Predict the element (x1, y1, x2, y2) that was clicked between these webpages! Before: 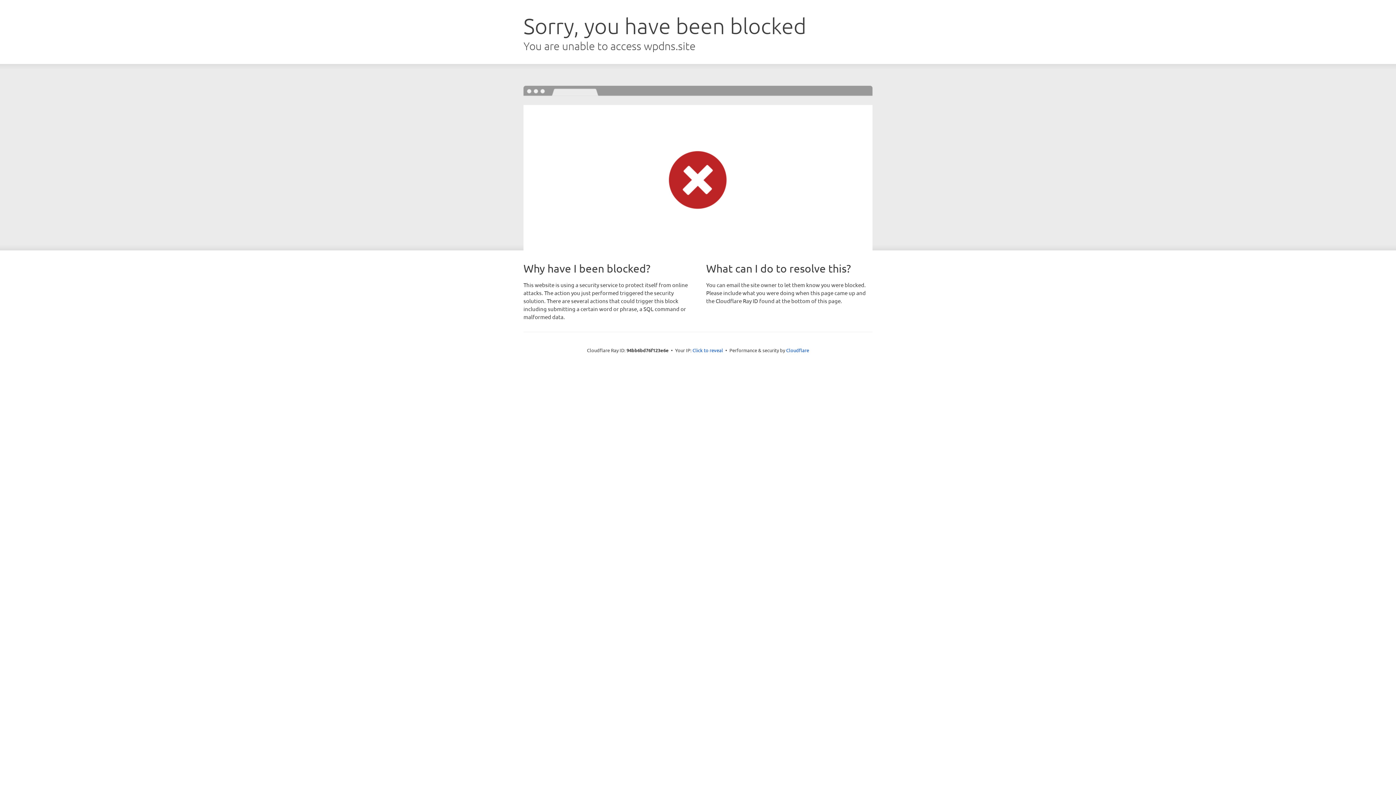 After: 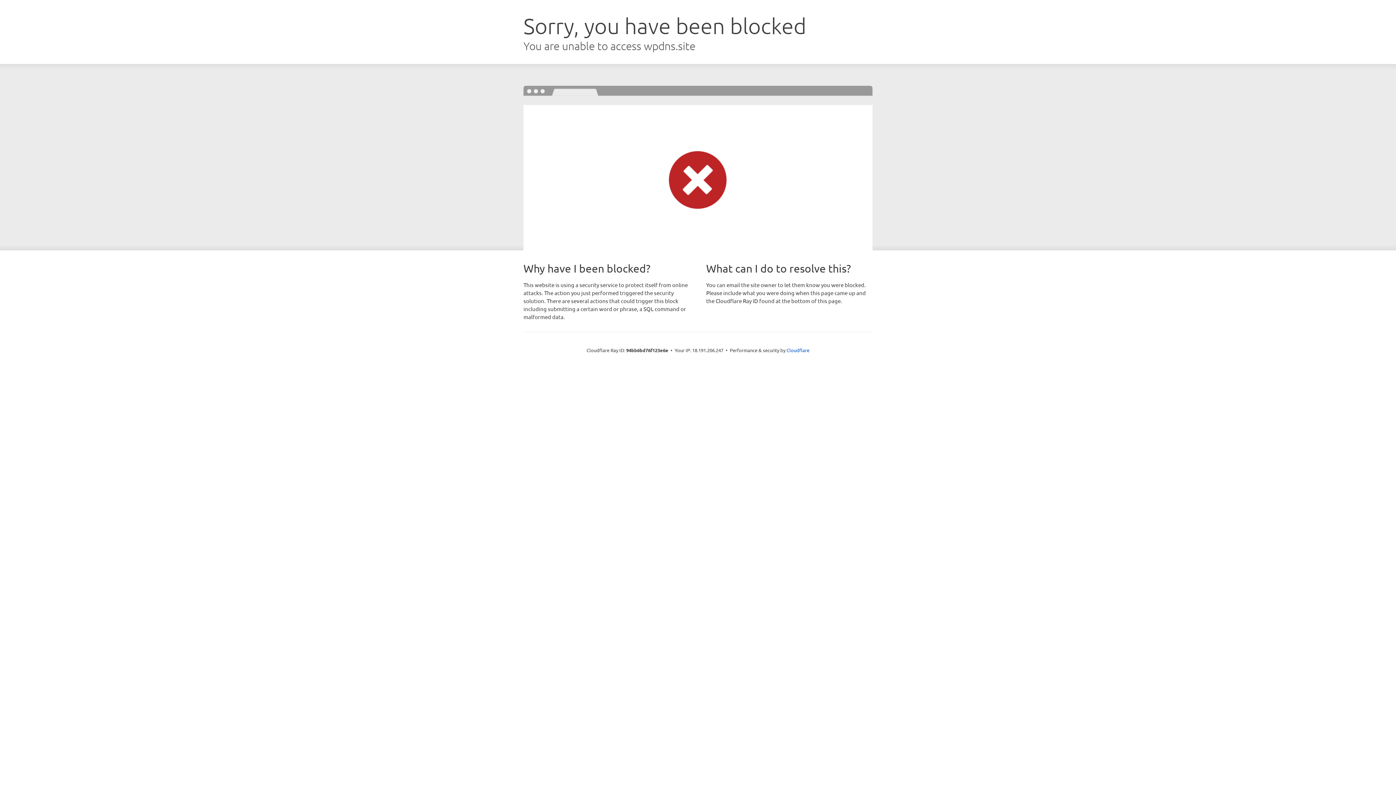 Action: bbox: (692, 346, 723, 353) label: Click to reveal